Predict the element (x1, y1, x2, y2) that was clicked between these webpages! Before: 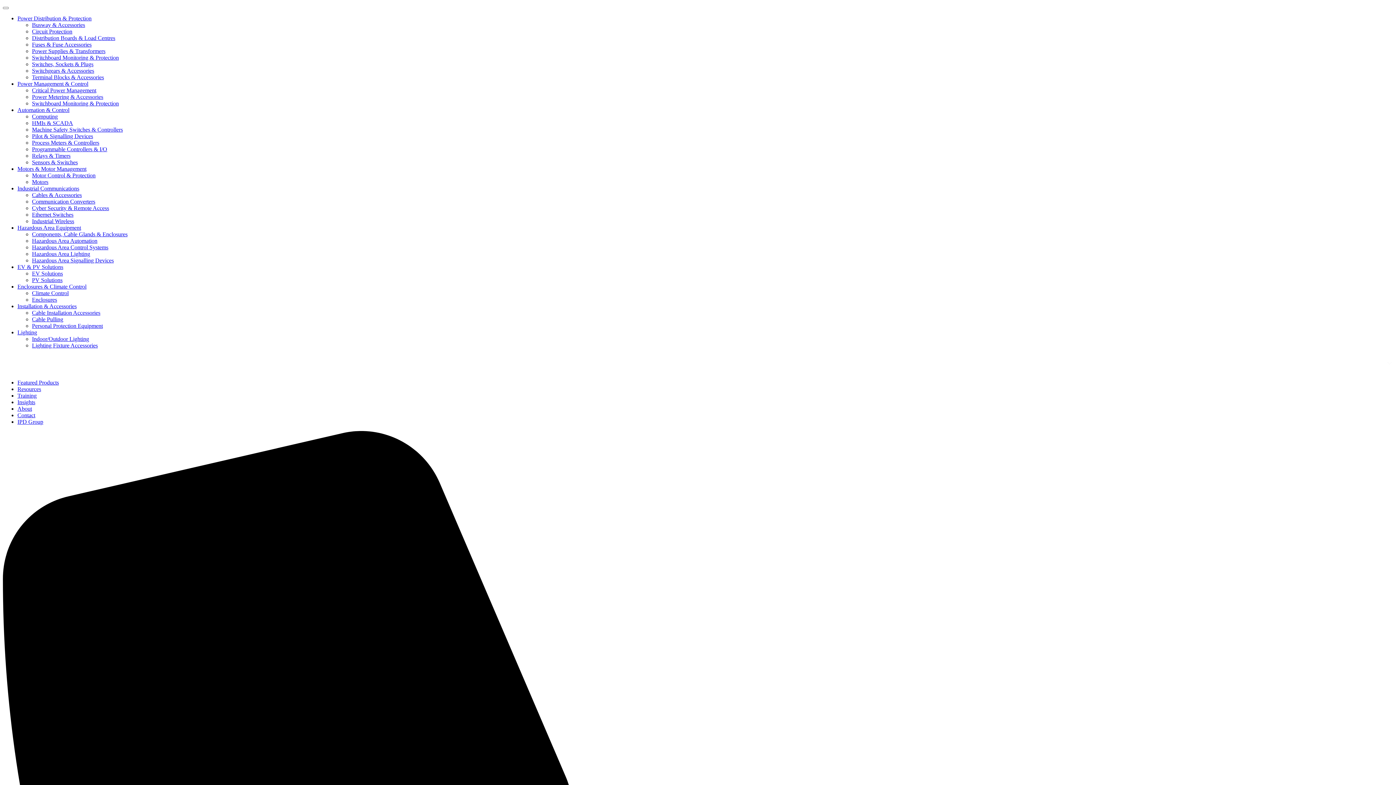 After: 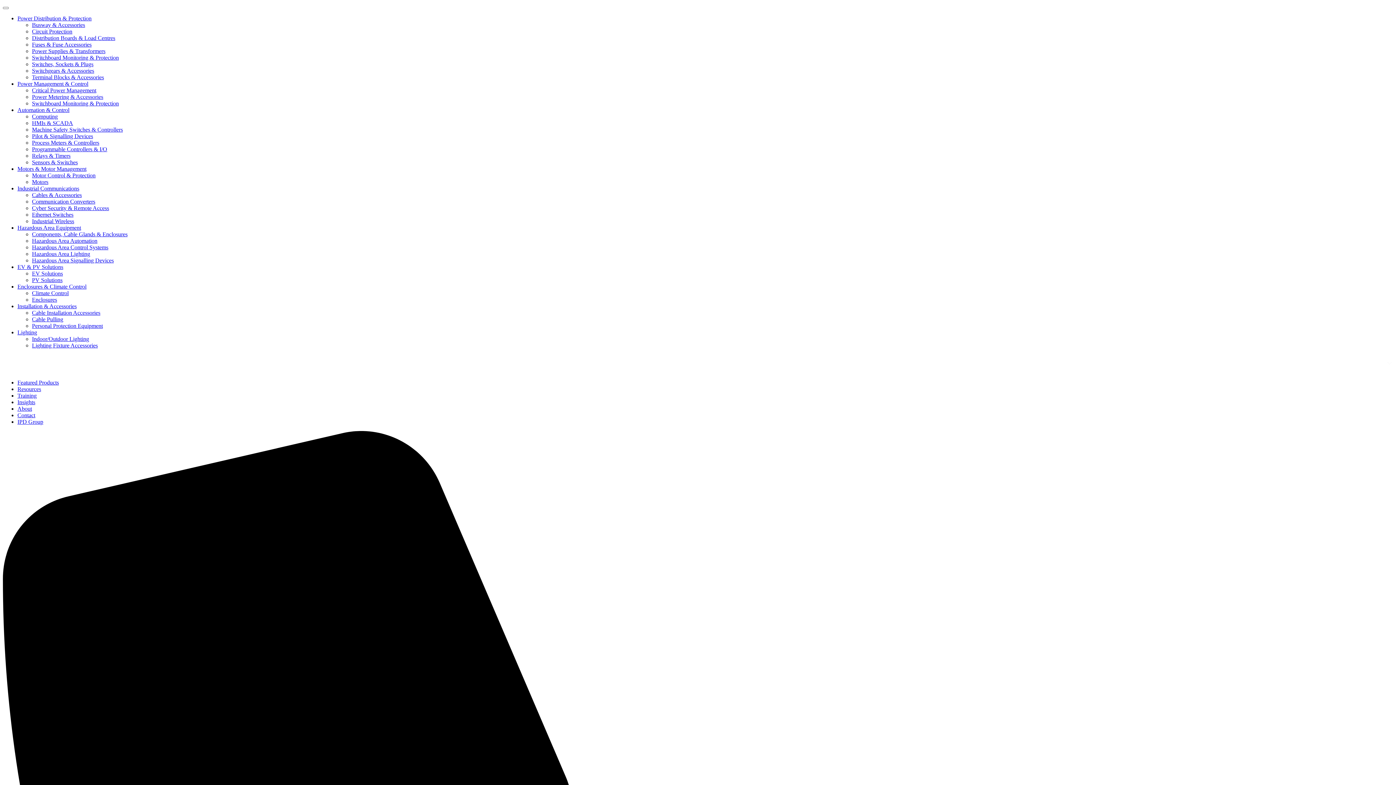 Action: label: Cable Pulling bbox: (32, 316, 63, 322)